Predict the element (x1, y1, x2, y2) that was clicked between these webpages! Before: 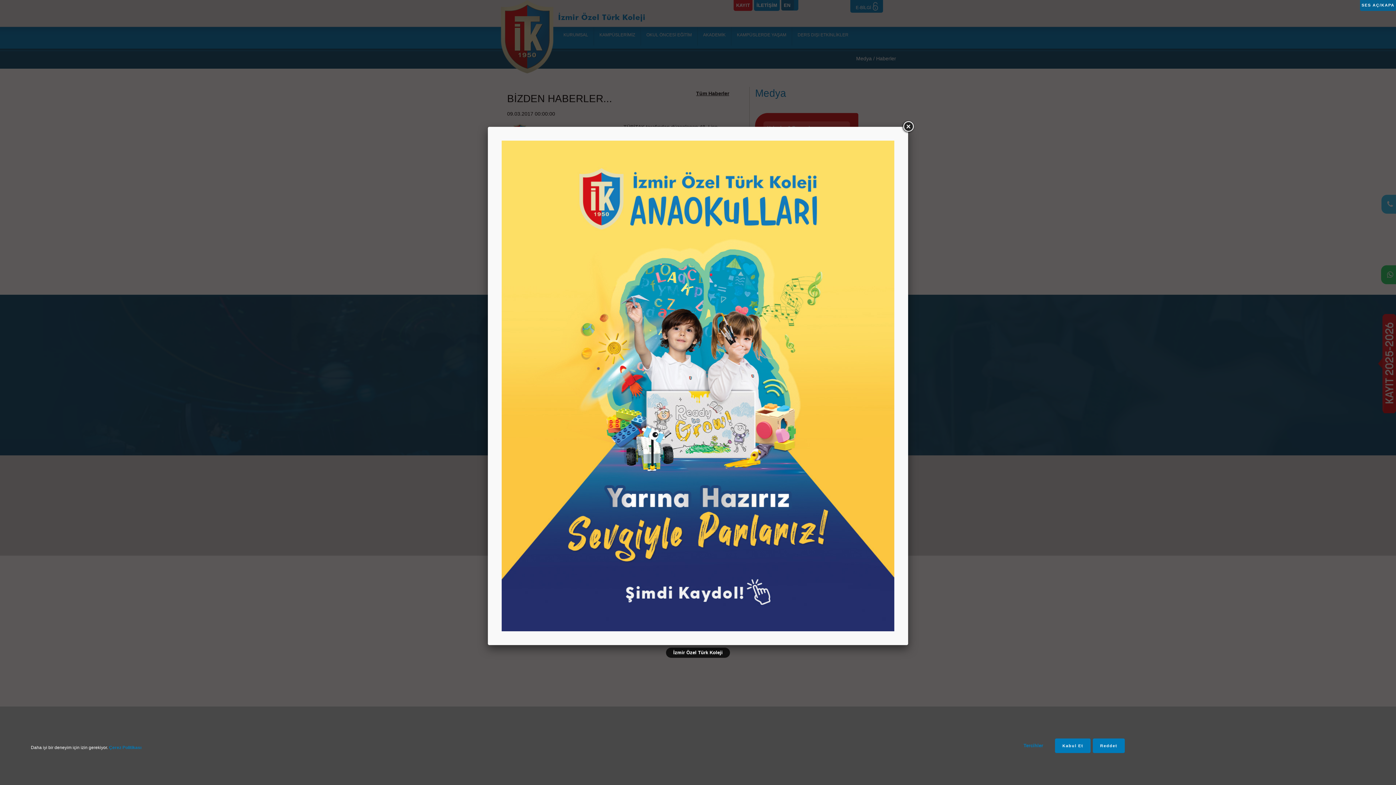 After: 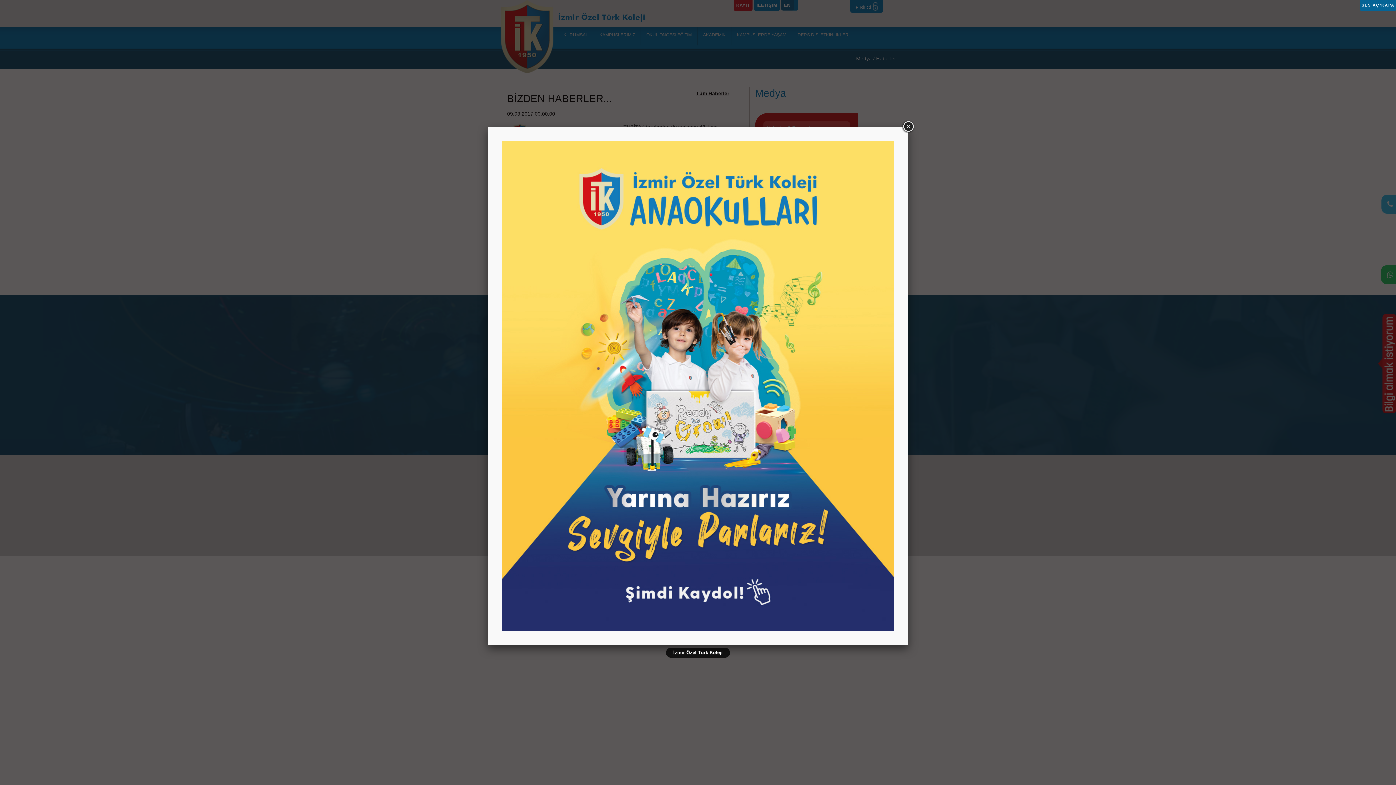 Action: label: Kabul Et bbox: (1055, 738, 1091, 753)